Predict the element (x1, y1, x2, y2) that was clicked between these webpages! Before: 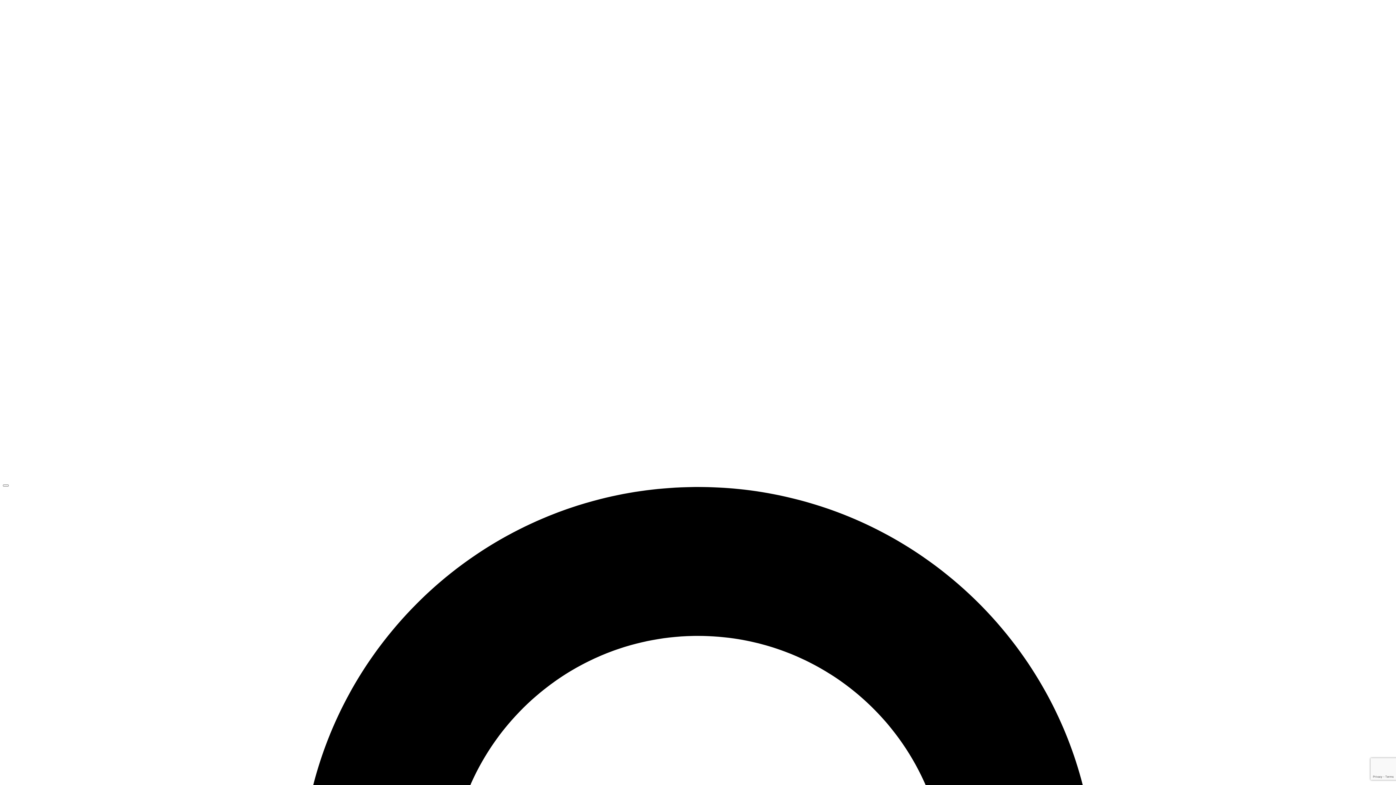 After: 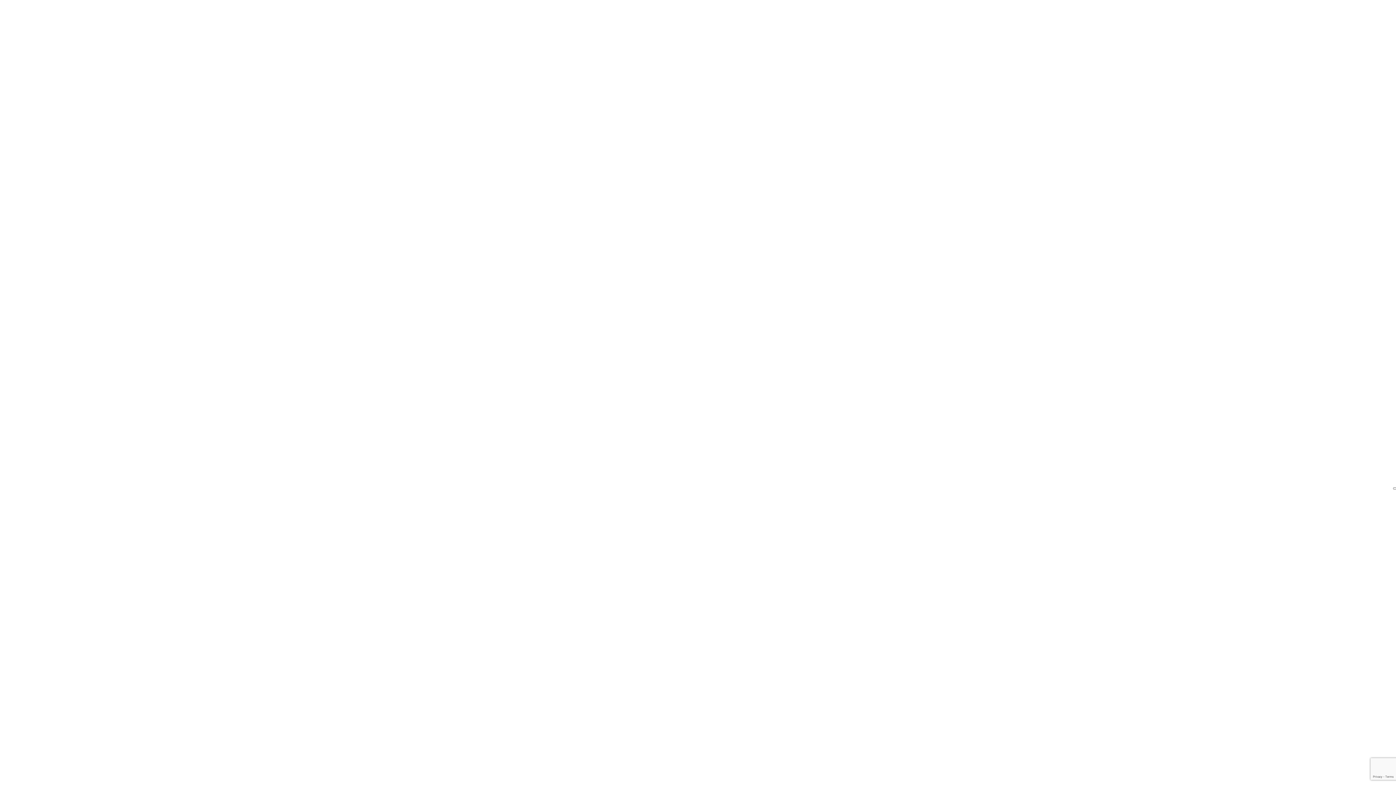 Action: bbox: (2, 484, 8, 486) label: Open Menu